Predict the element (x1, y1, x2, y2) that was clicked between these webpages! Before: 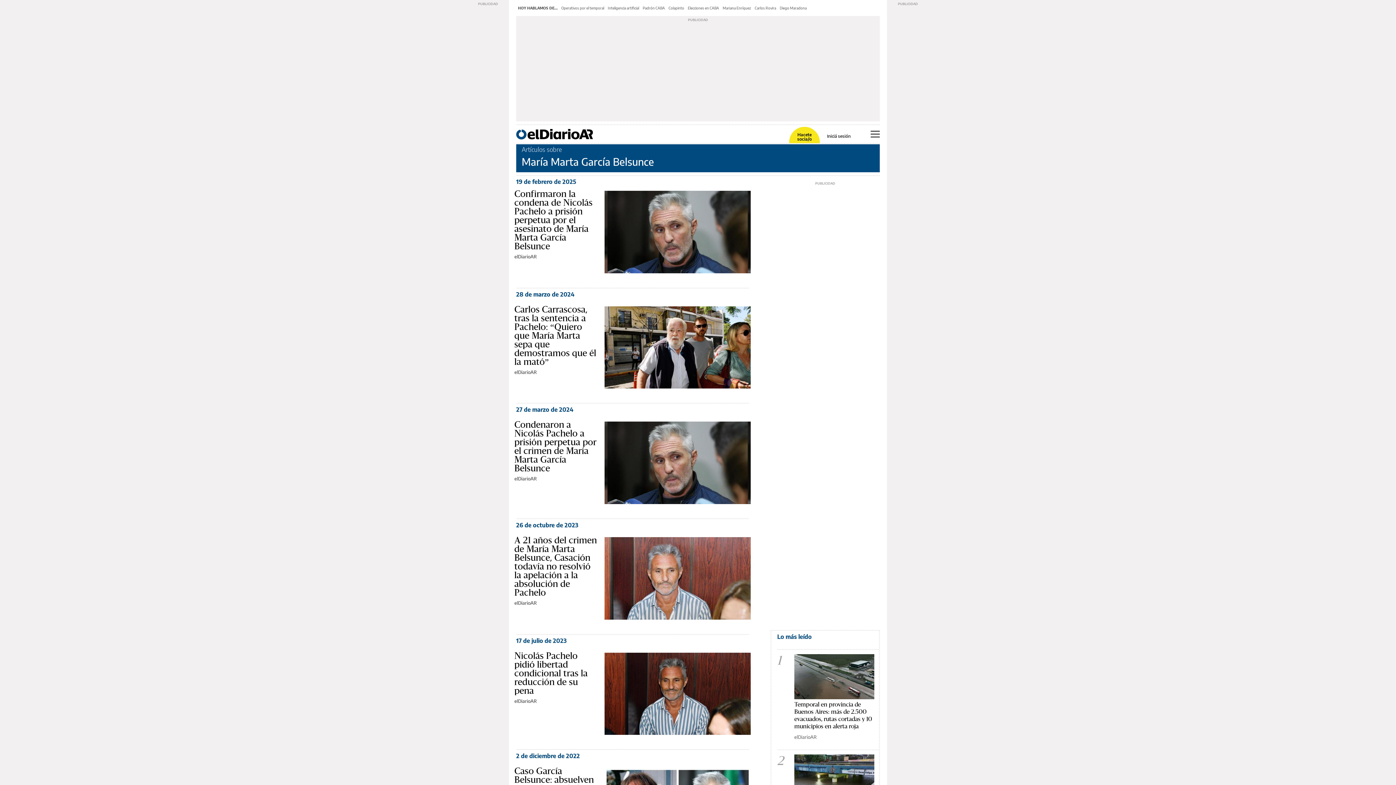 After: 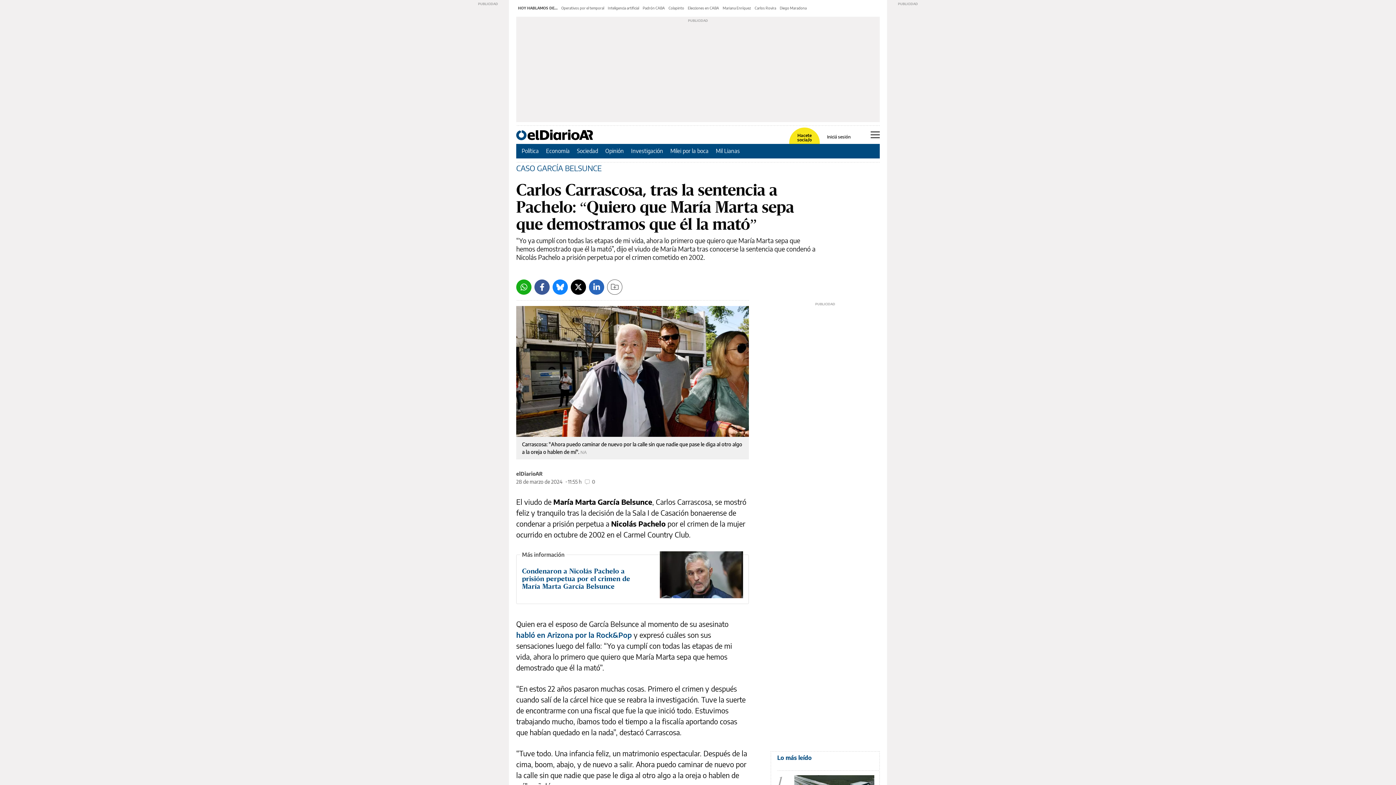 Action: bbox: (514, 304, 596, 366) label: Carlos Carrascosa, tras la sentencia a Pachelo: “Quiero que María Marta sepa que demostramos que él la mató”